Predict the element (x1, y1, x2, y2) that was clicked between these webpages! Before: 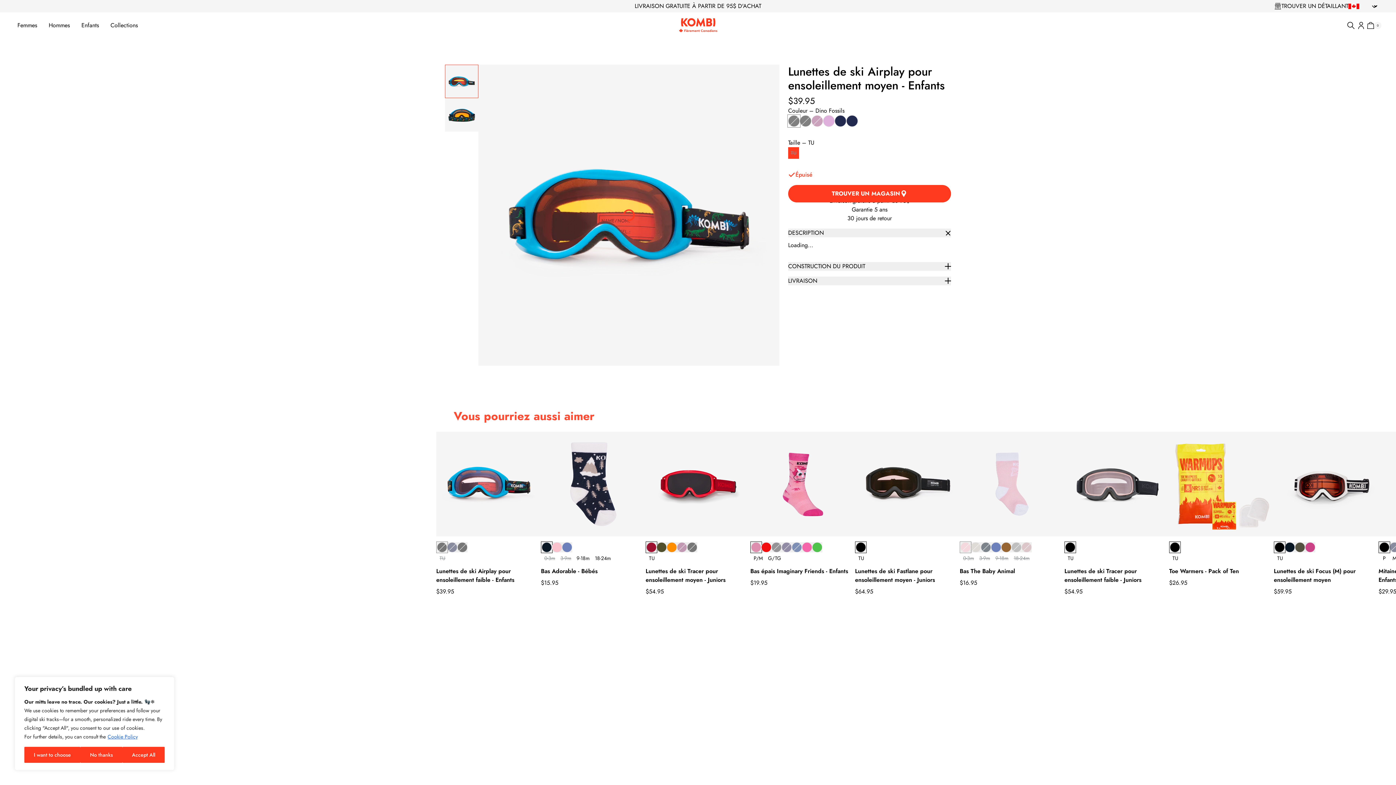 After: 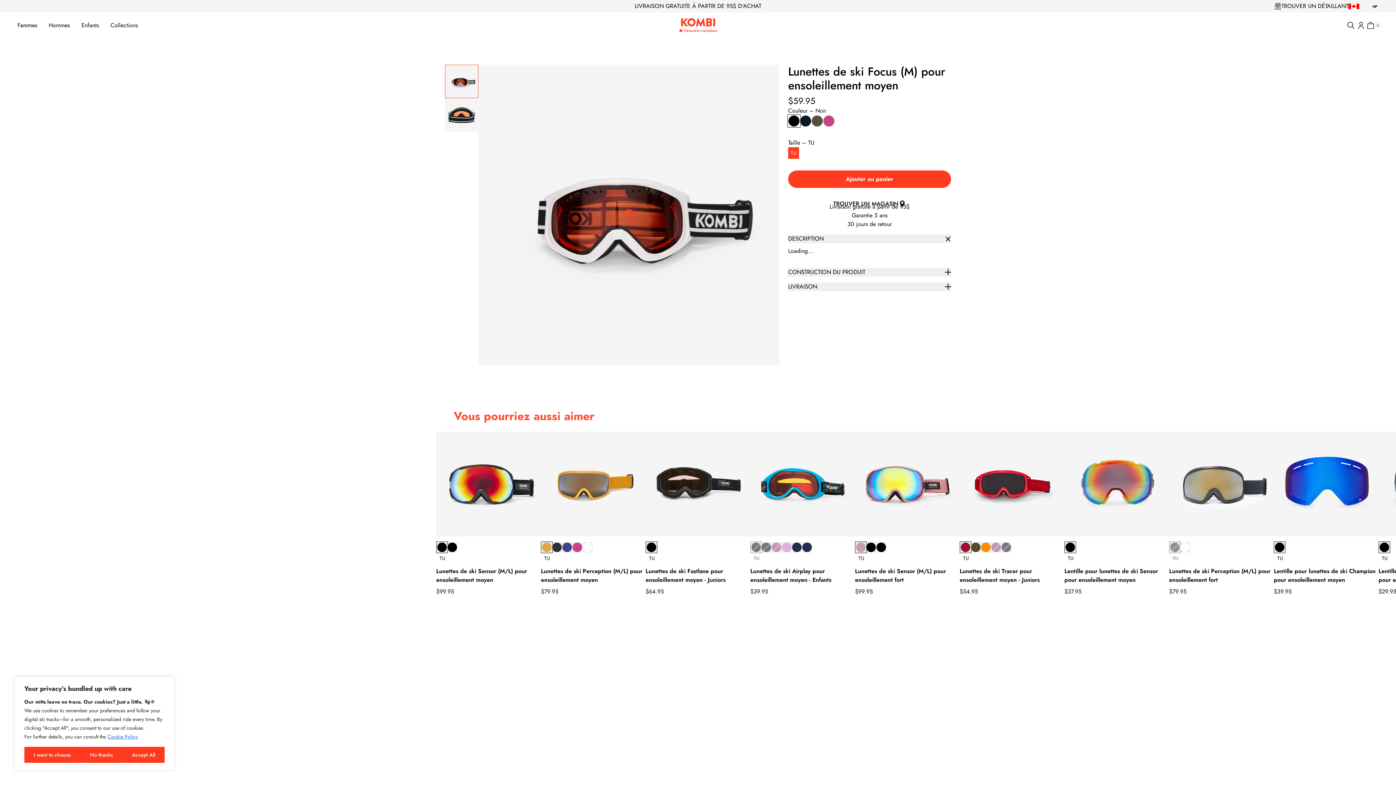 Action: bbox: (1274, 432, 1378, 536)